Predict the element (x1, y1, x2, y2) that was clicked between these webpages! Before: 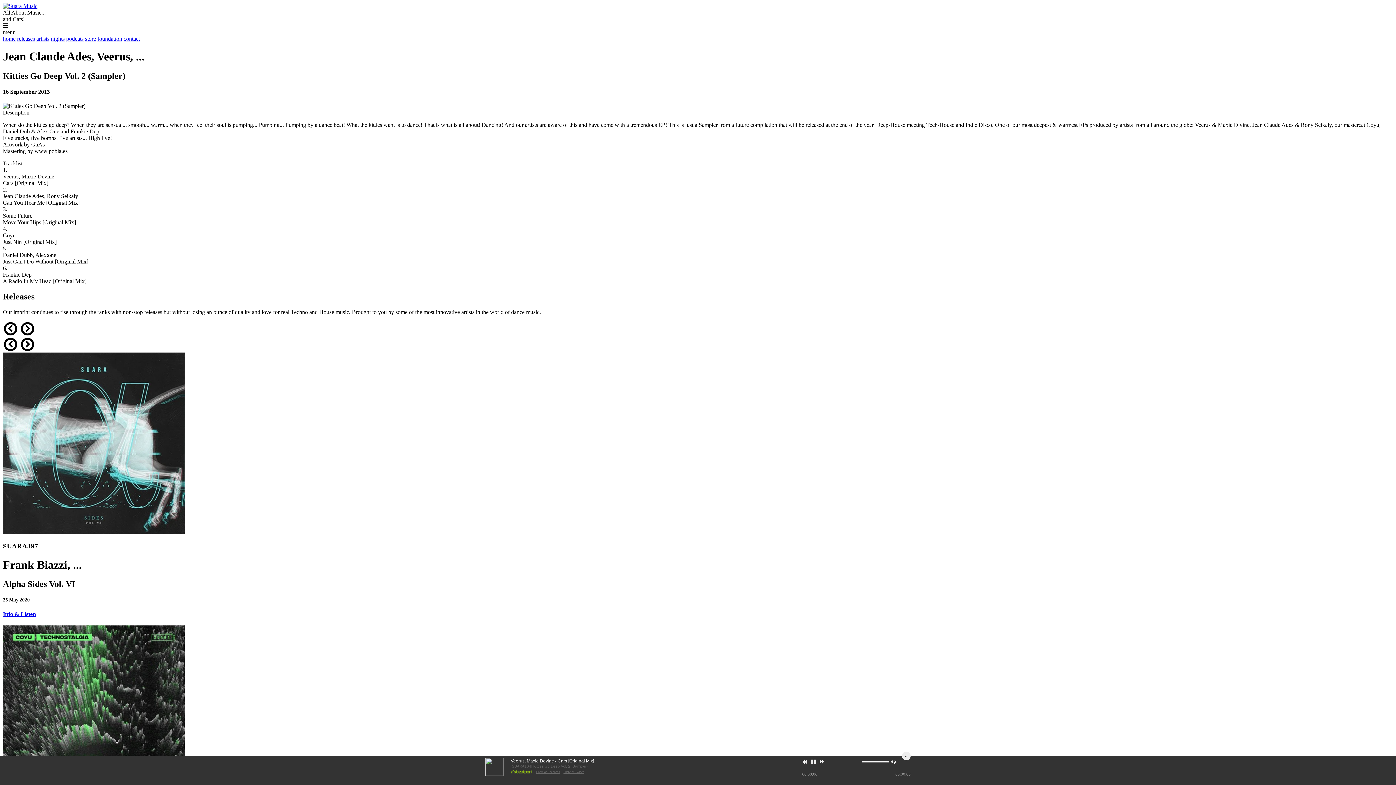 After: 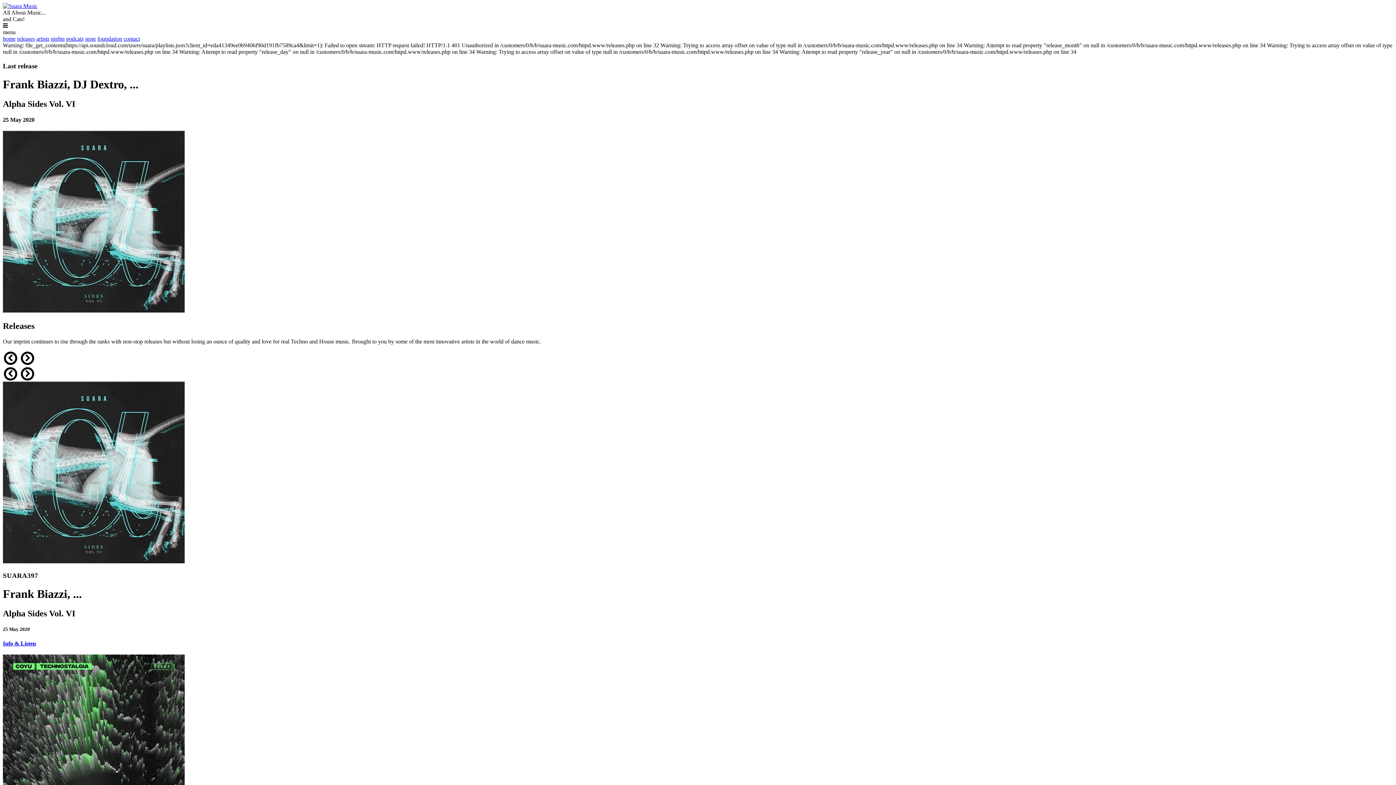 Action: label: releases bbox: (17, 35, 34, 41)